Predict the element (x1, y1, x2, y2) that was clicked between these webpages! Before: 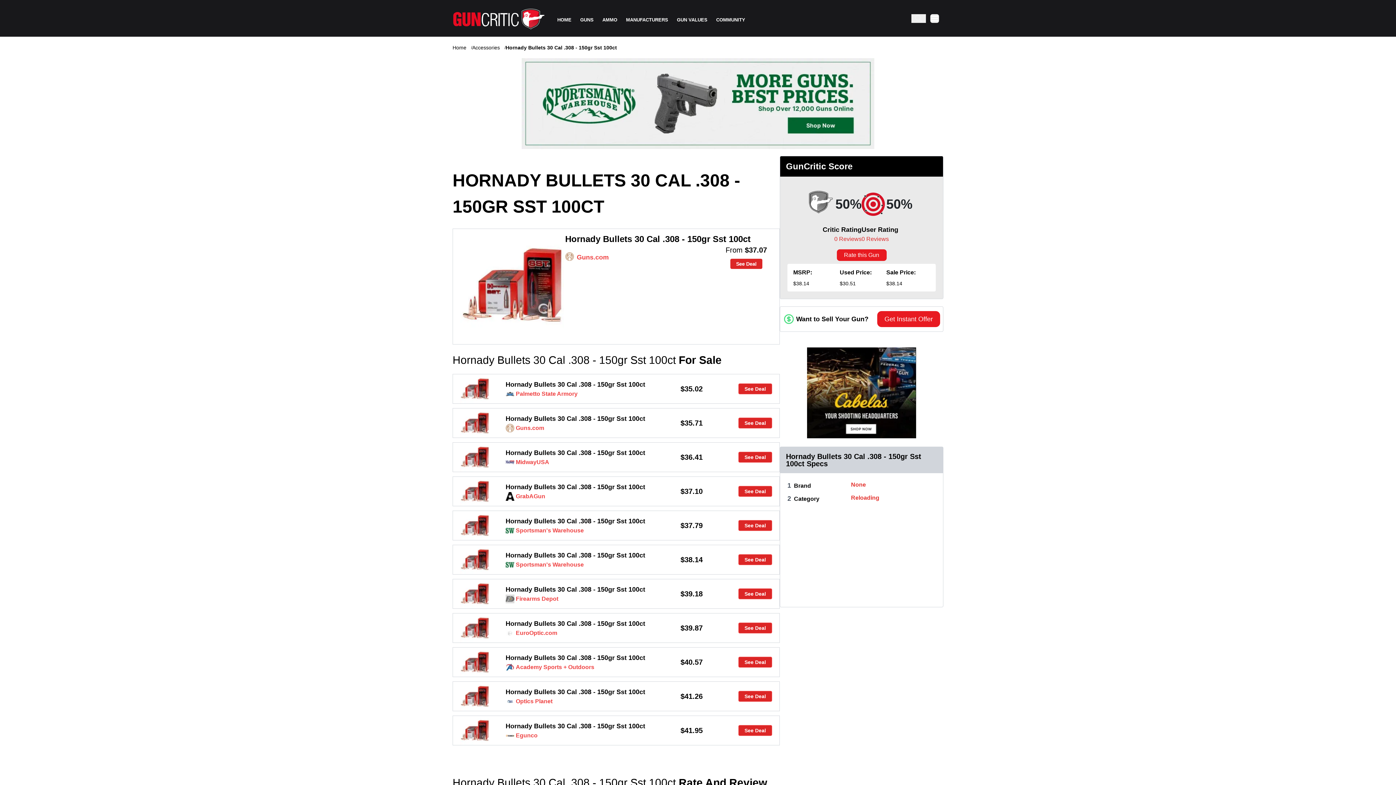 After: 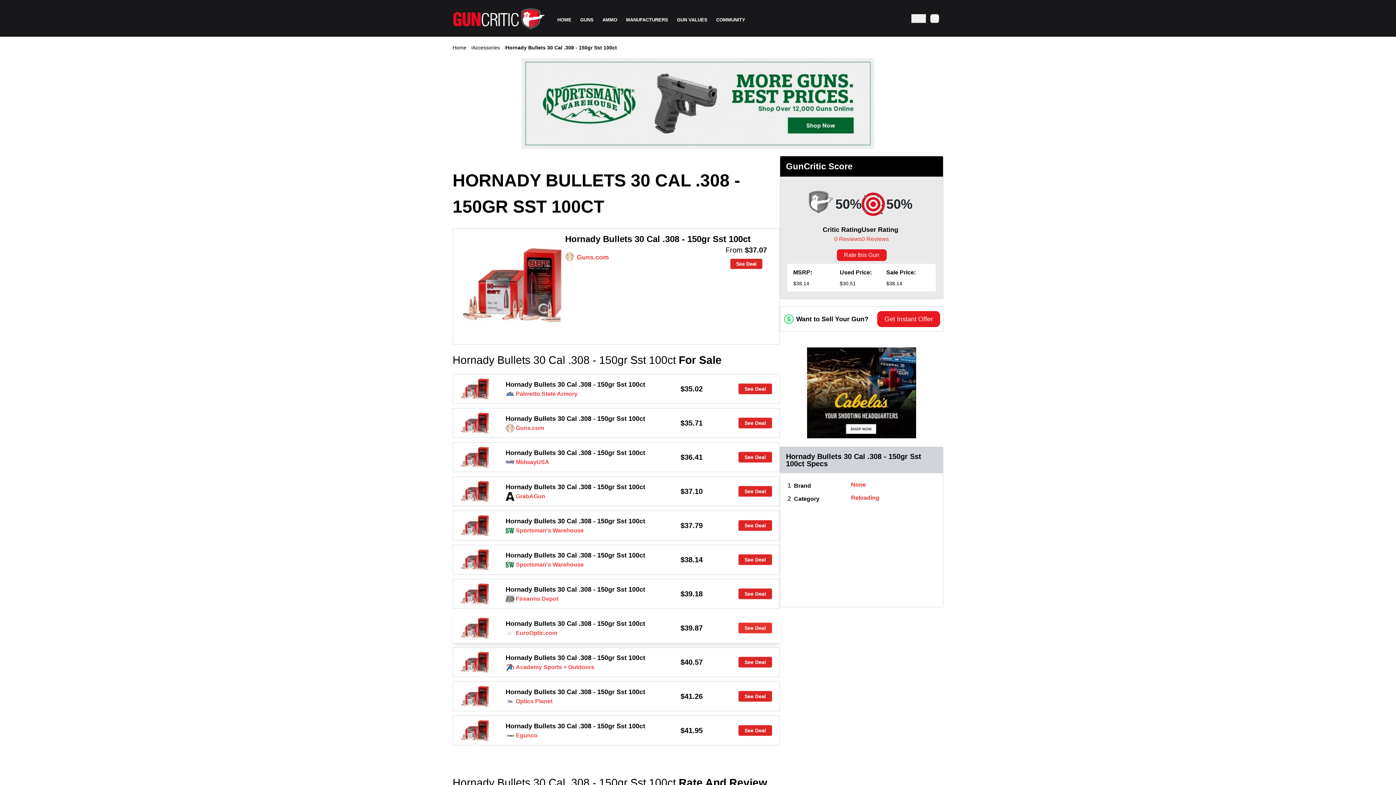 Action: label: Hornady Bullets 30 Cal .308 - 150gr Sst 100ct
EuroOptic.com

$39.87

See Deal bbox: (453, 613, 779, 642)